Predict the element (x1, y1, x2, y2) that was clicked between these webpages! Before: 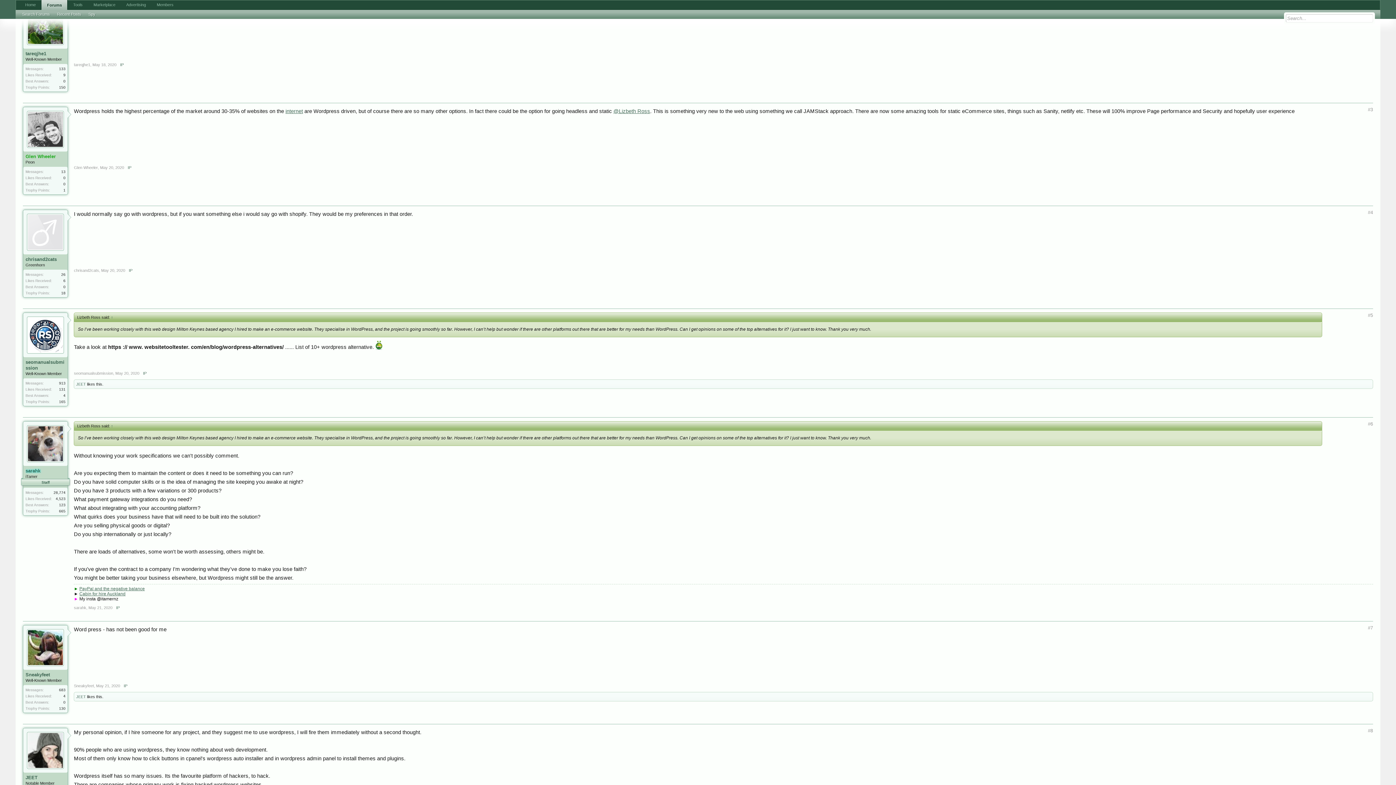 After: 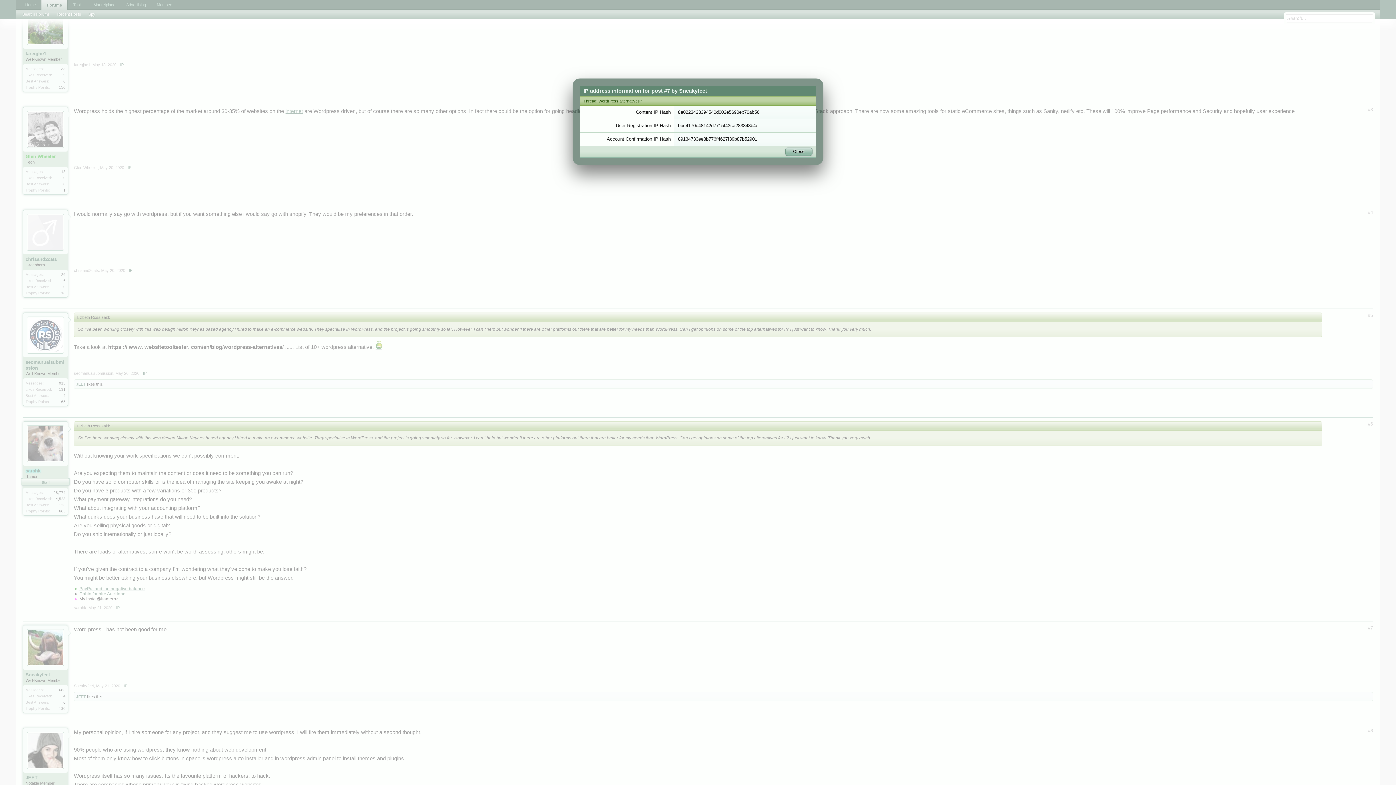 Action: bbox: (123, 683, 127, 688) label: IP